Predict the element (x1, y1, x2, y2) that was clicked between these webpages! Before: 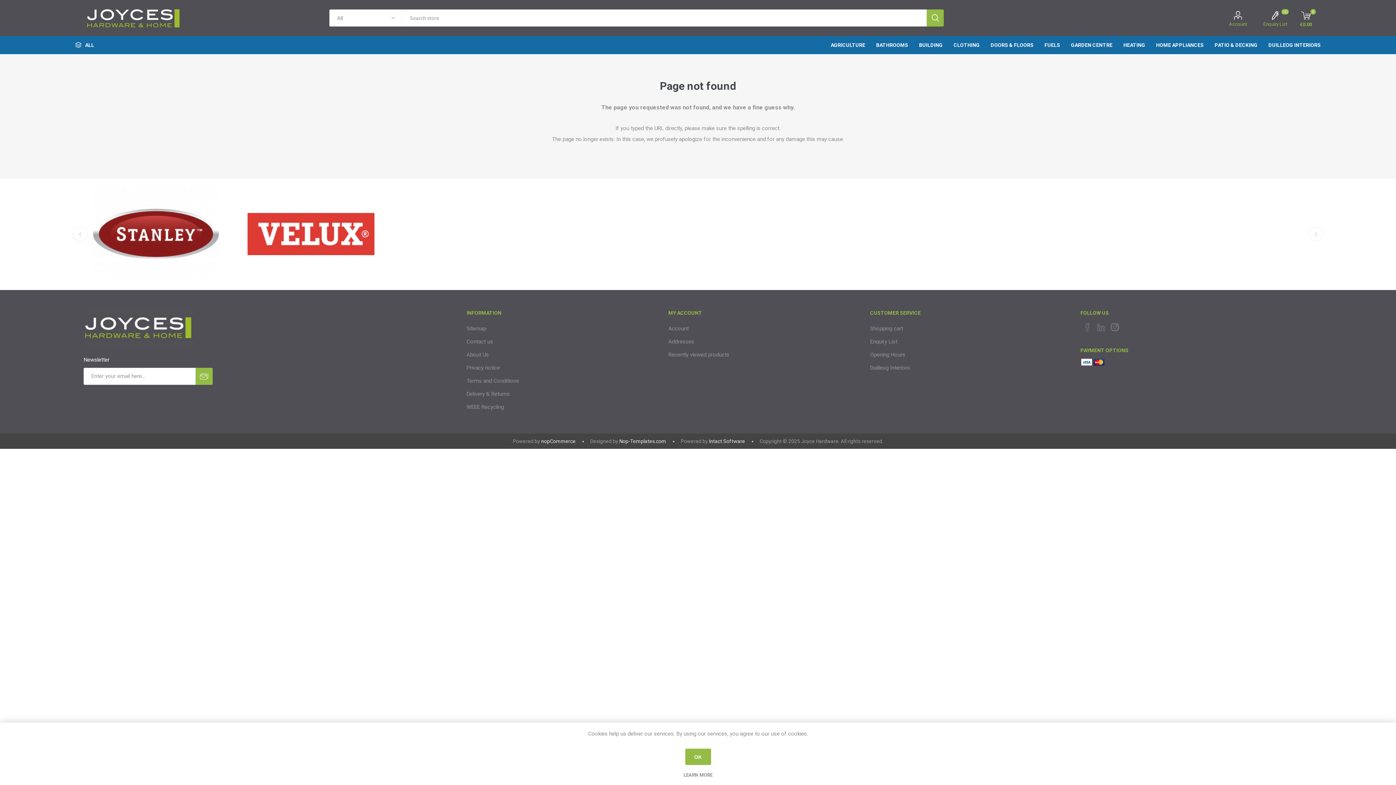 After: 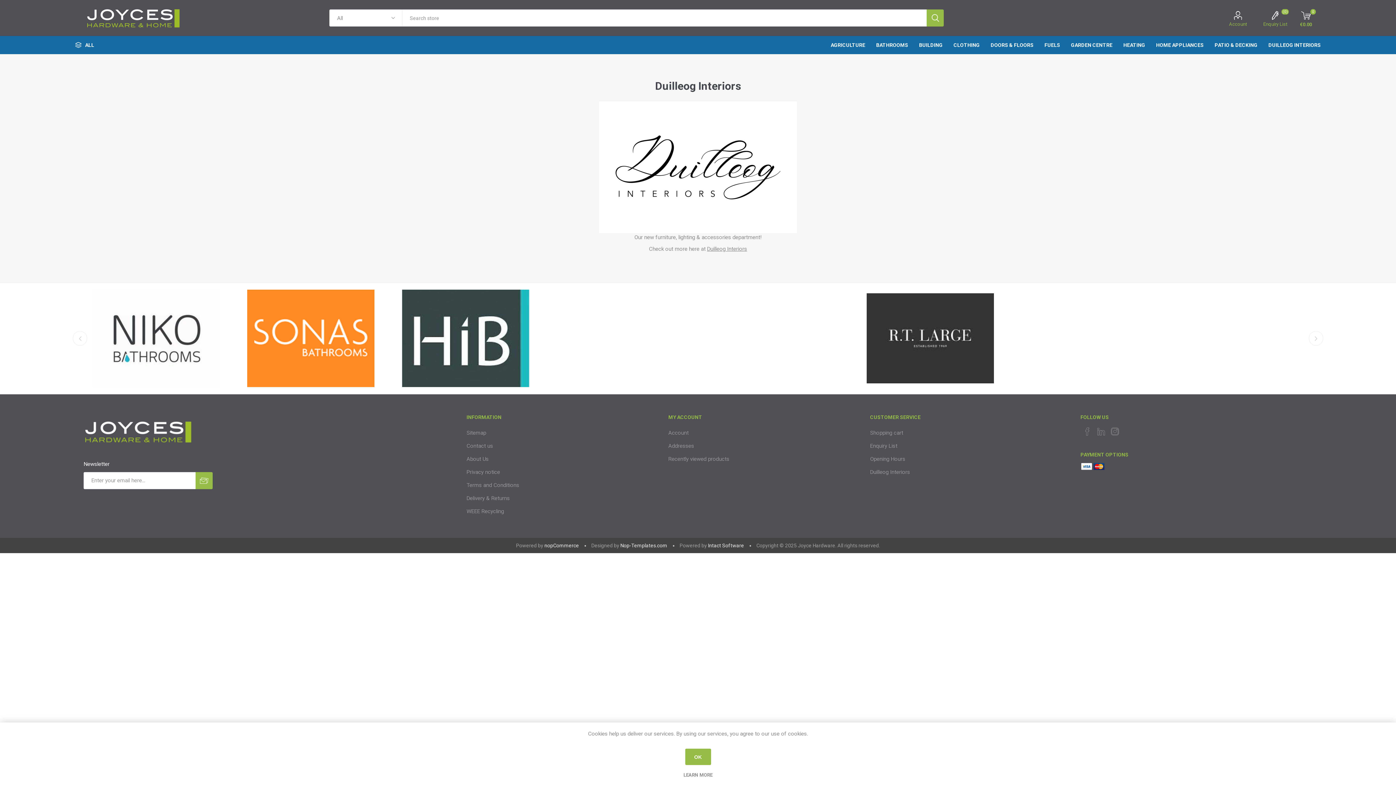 Action: bbox: (870, 364, 910, 371) label: Duilleog Interiors